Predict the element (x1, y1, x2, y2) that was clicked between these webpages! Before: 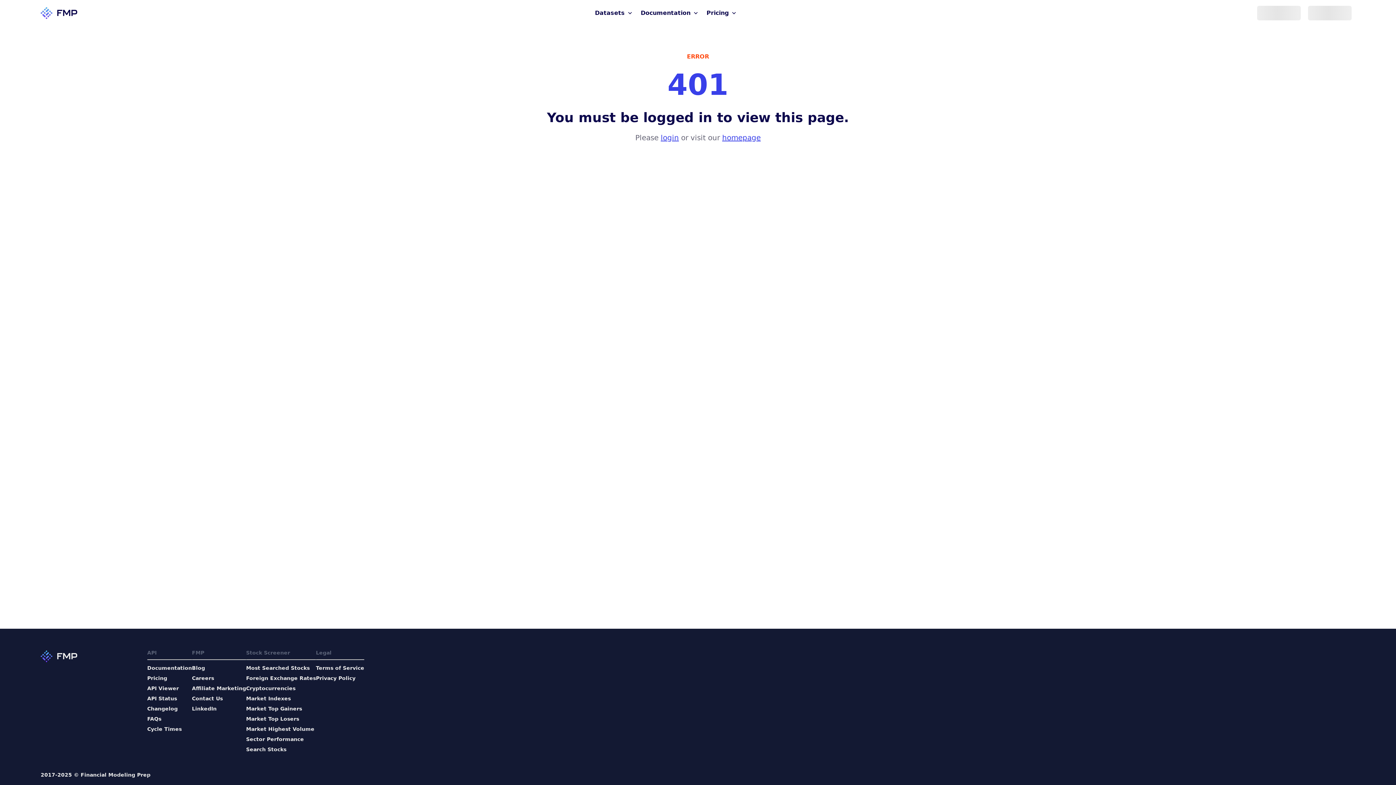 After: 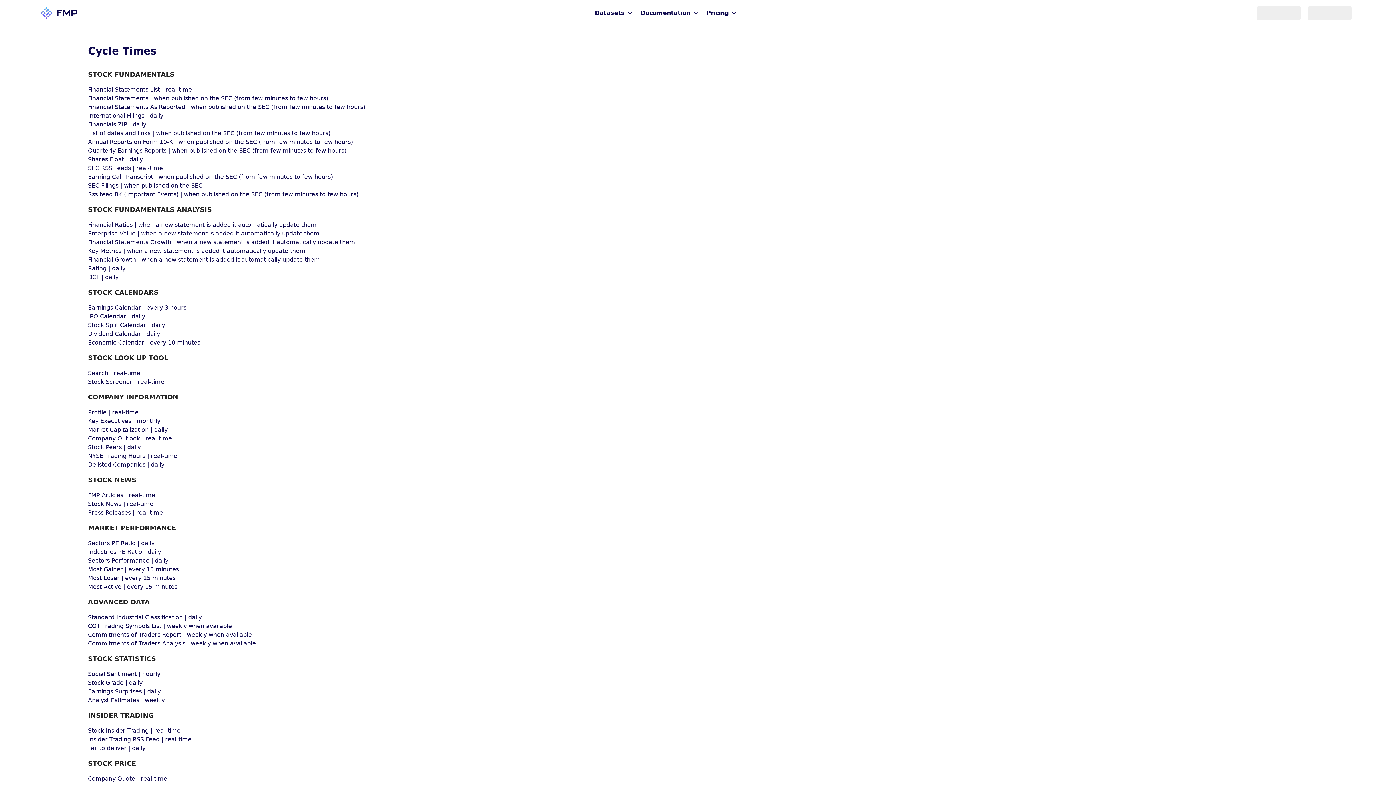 Action: bbox: (147, 725, 192, 733) label: Cycle Times